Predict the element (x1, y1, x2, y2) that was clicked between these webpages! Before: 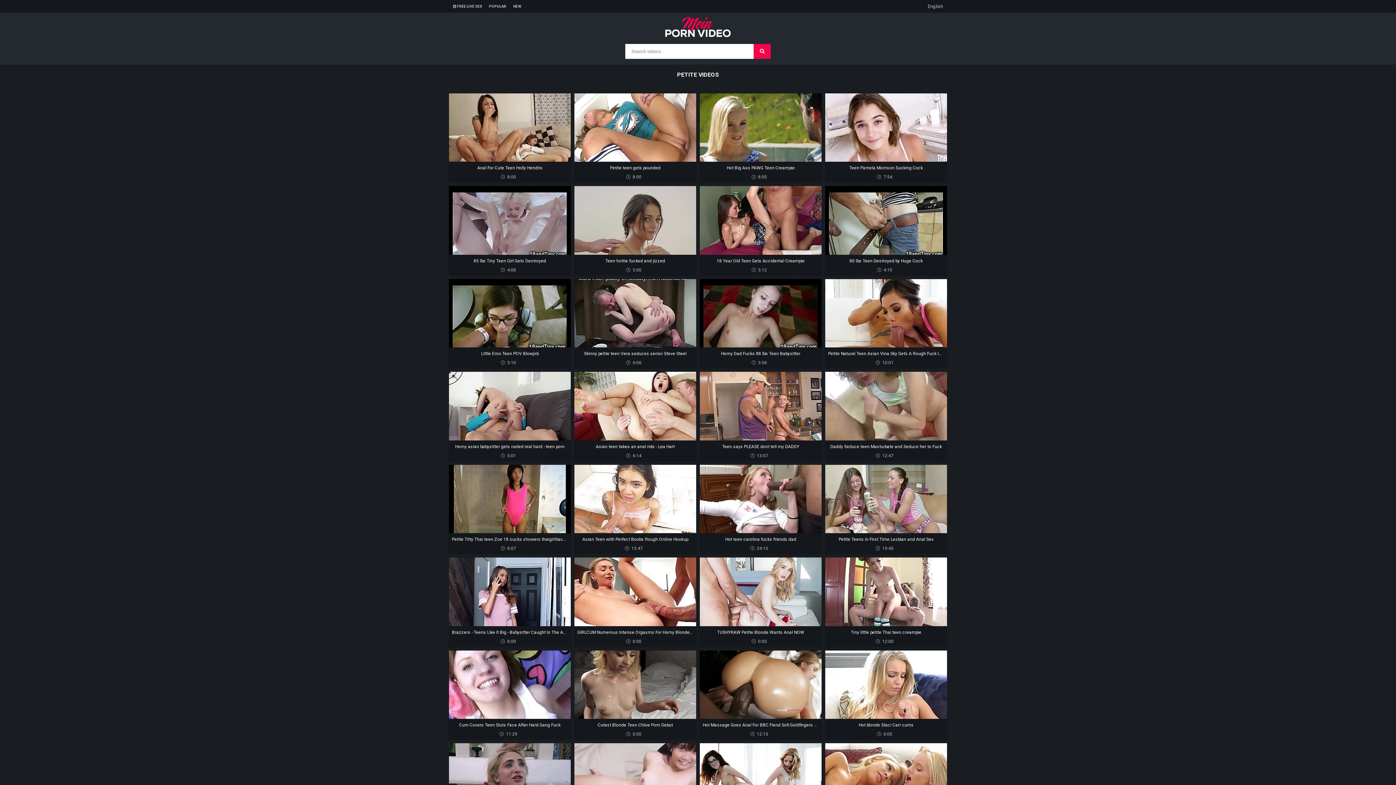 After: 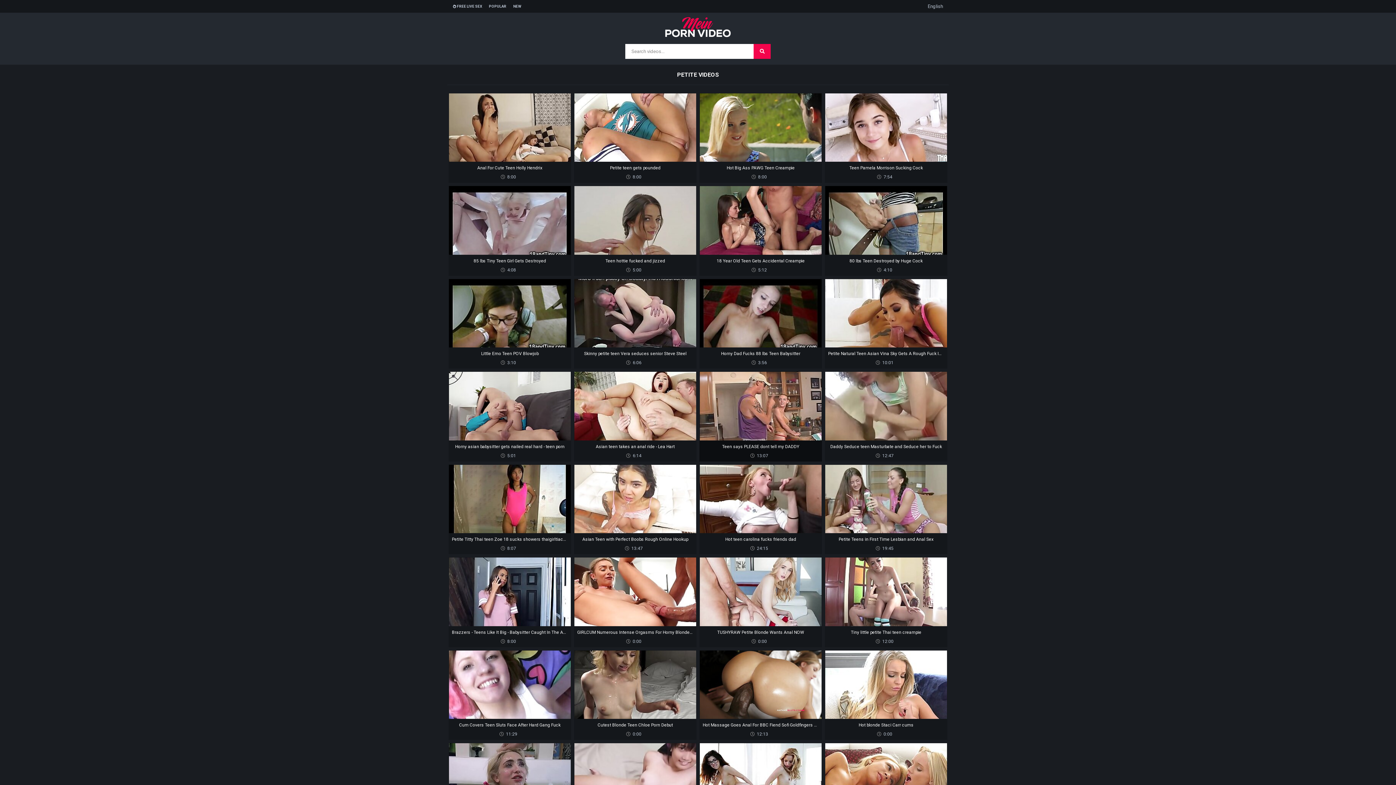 Action: bbox: (700, 372, 821, 461) label: Teen says PLEASE dont tell my DADDY
13:07